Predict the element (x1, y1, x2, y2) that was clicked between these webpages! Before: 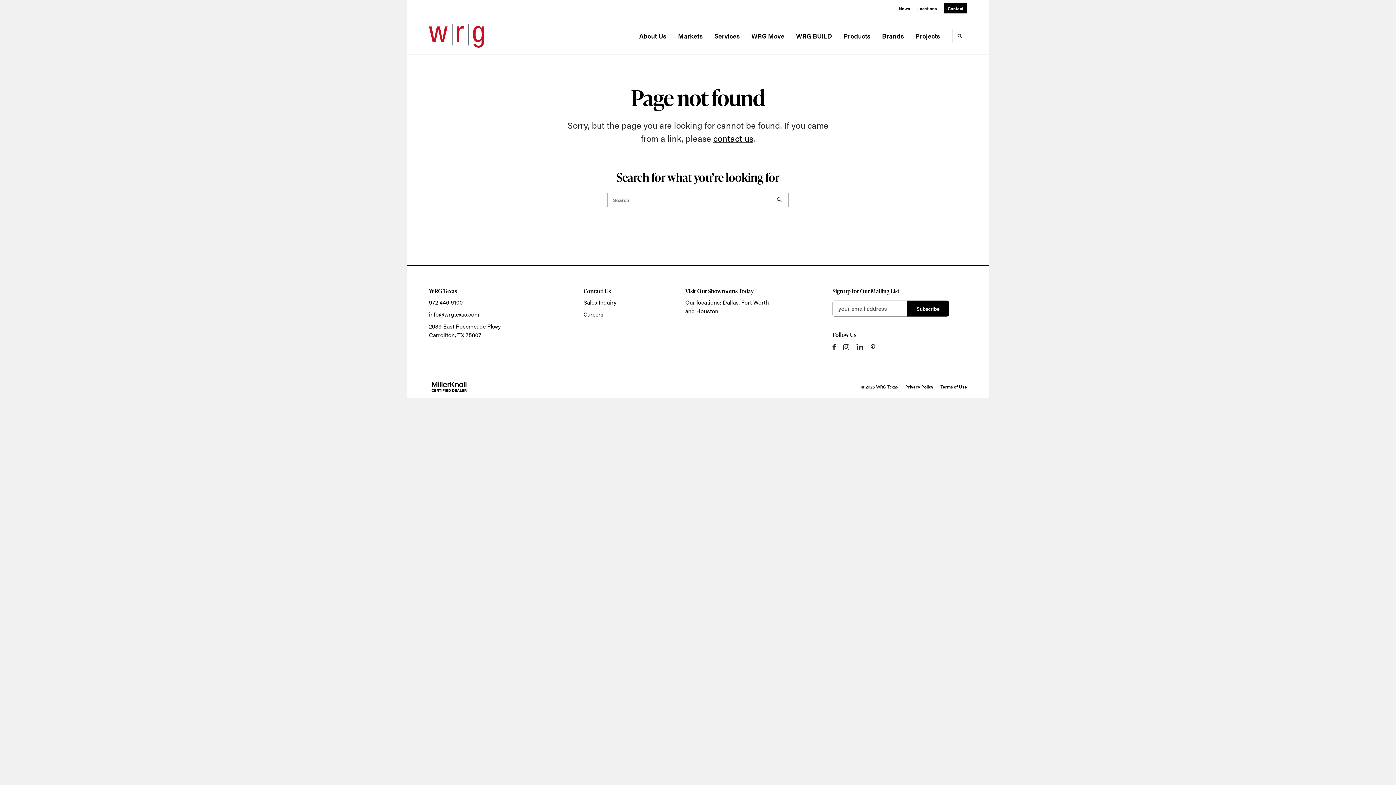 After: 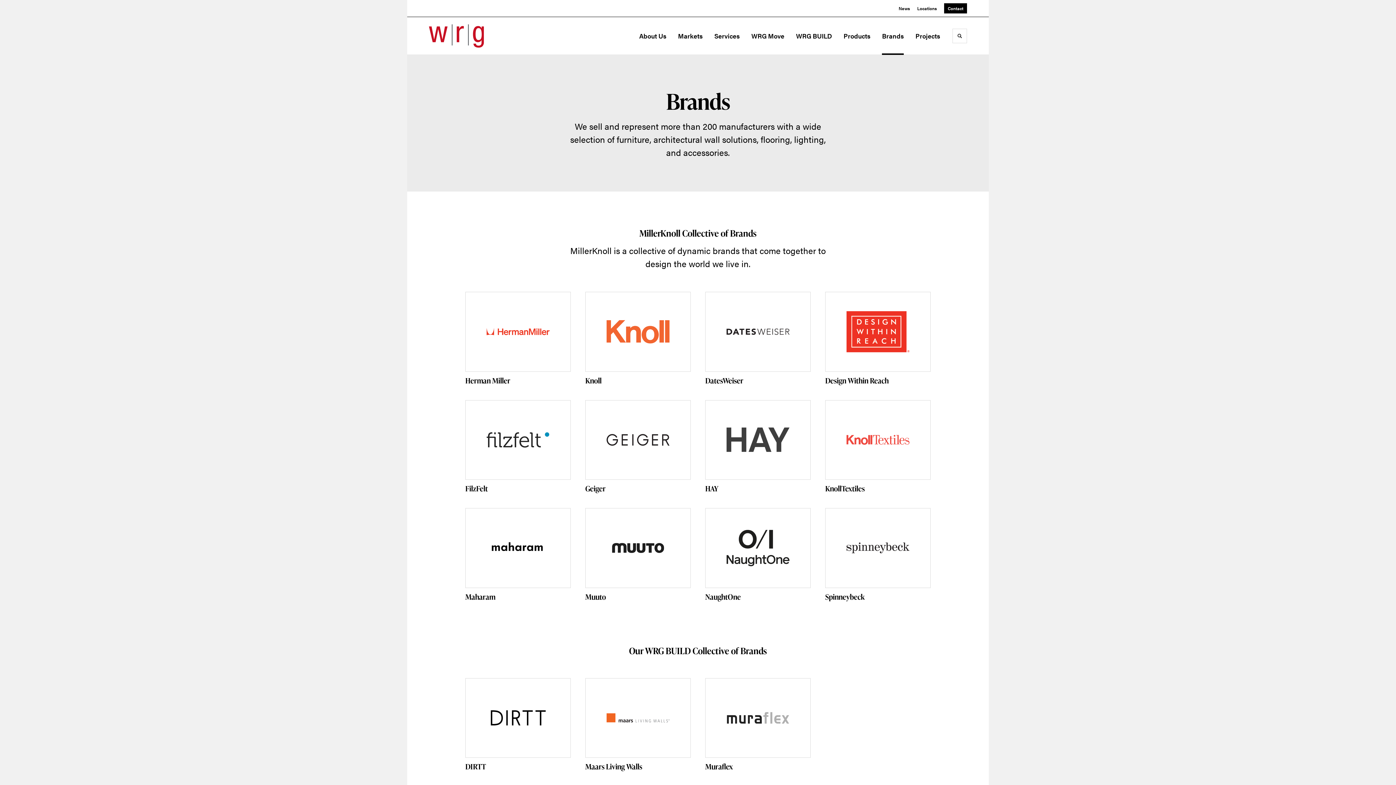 Action: bbox: (882, 31, 904, 40) label: Brands